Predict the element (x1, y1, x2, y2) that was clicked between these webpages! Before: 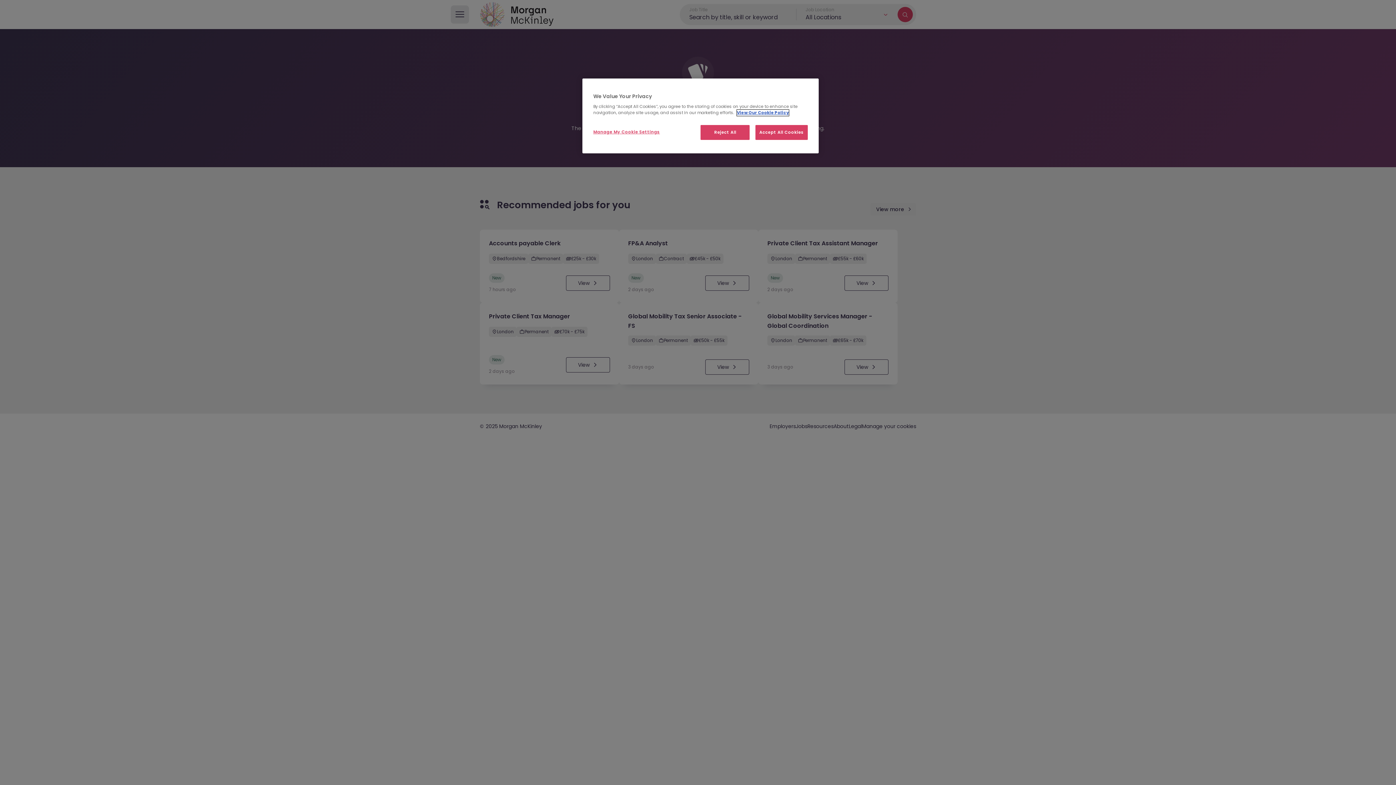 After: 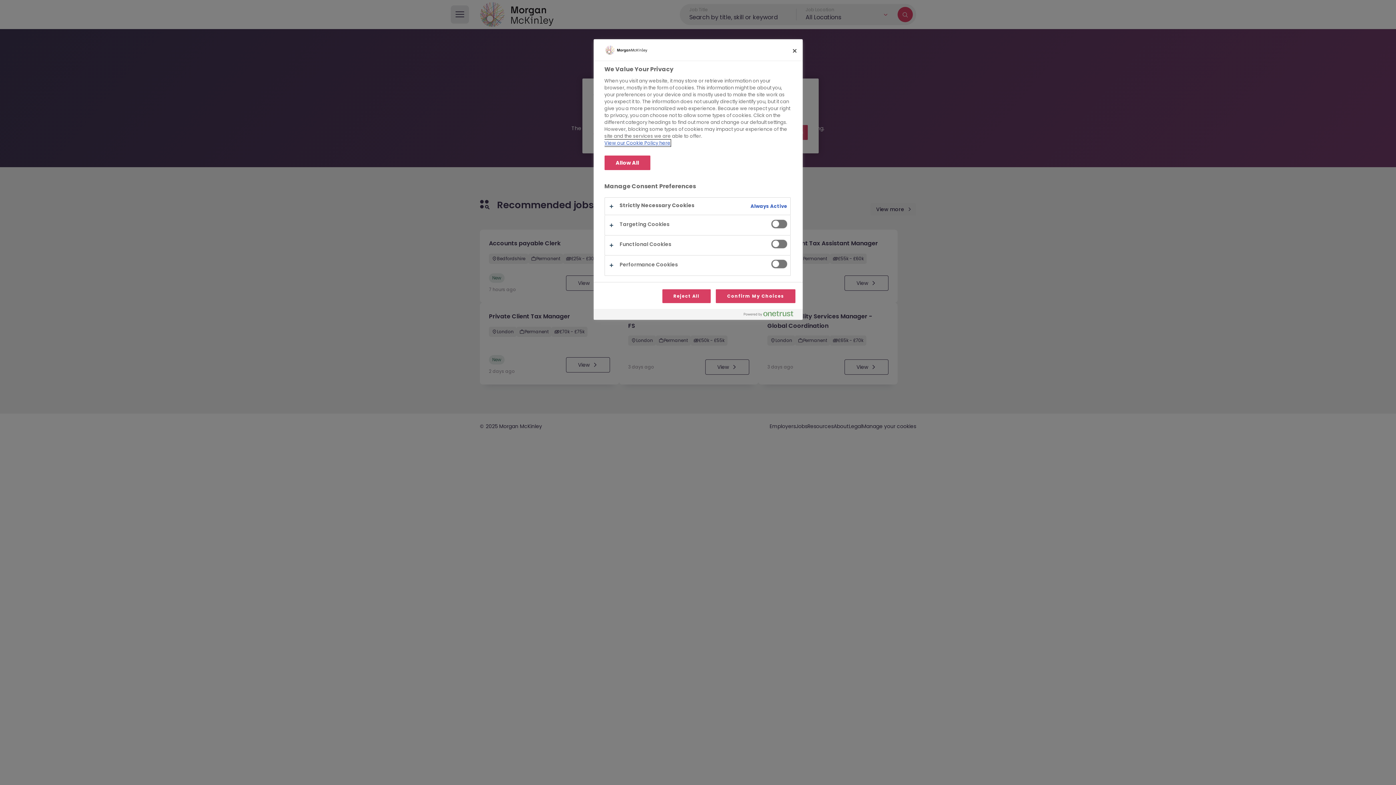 Action: bbox: (593, 125, 660, 139) label: Manage My Cookie Settings